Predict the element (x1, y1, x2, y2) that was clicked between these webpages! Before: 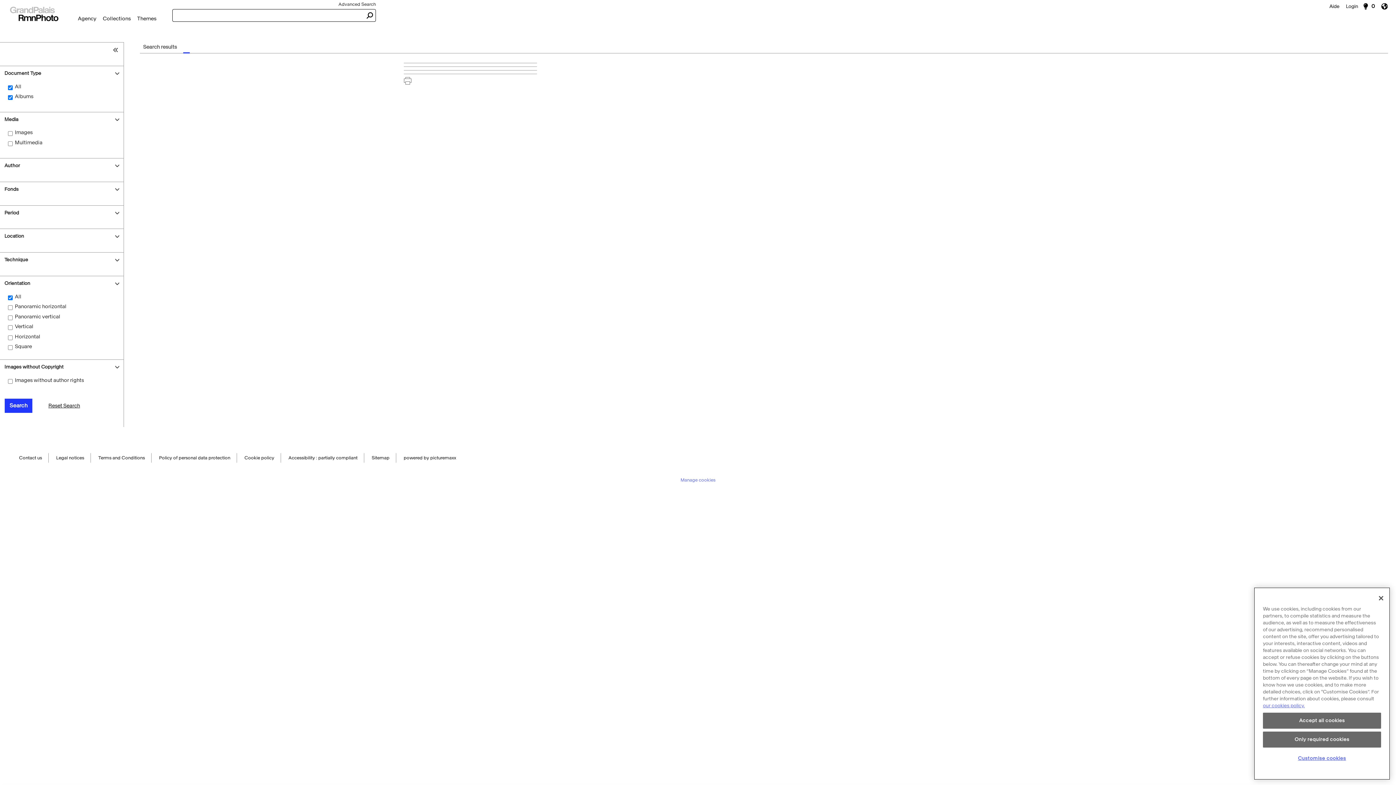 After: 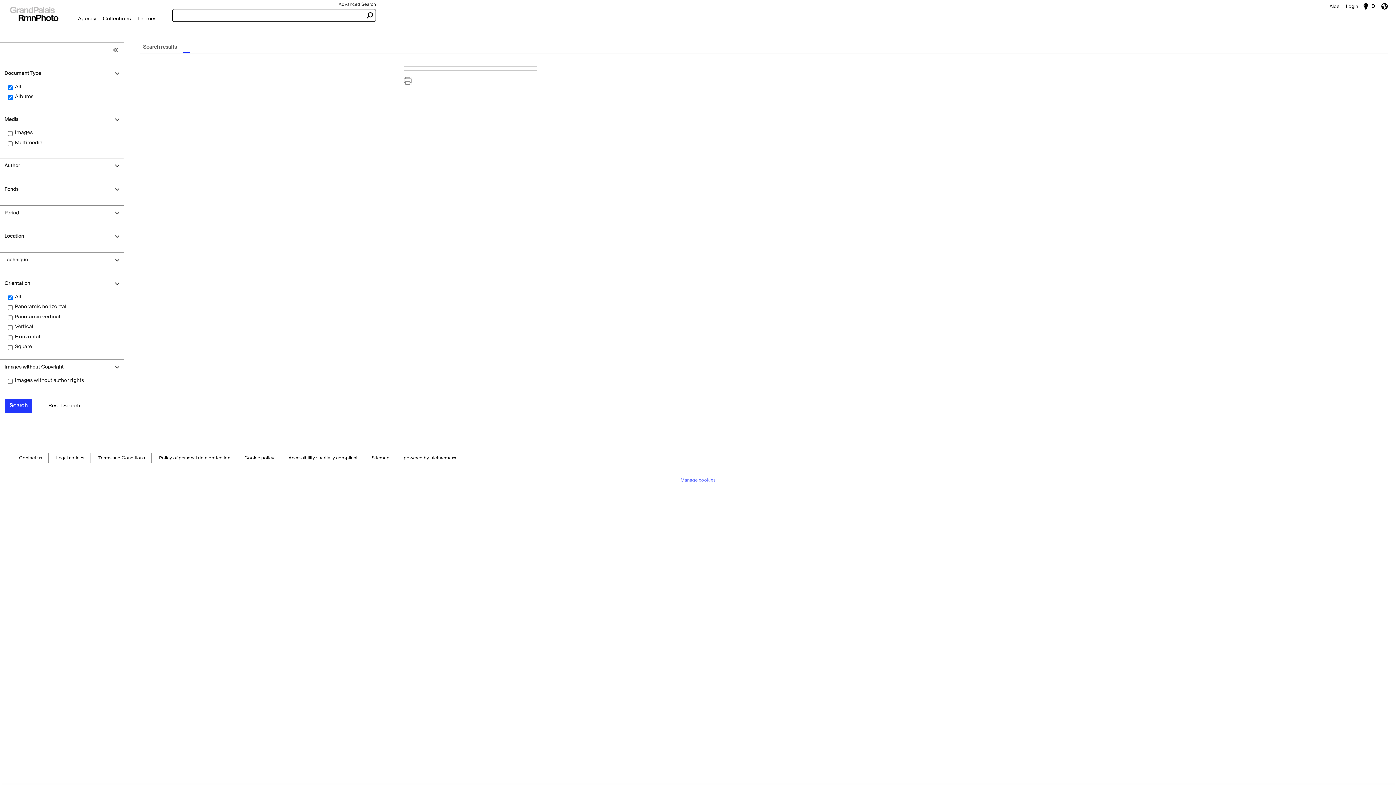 Action: label: Accept all cookies bbox: (1263, 716, 1381, 732)